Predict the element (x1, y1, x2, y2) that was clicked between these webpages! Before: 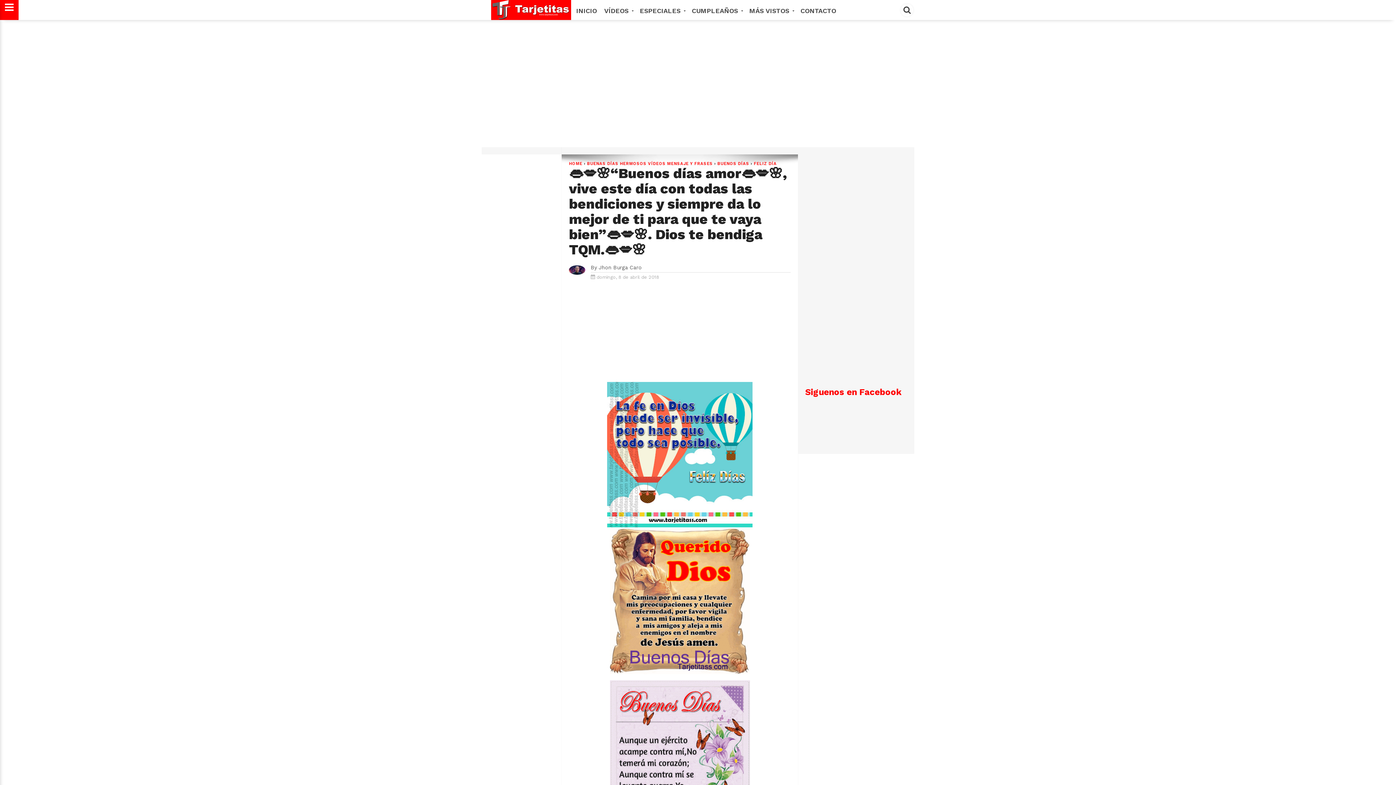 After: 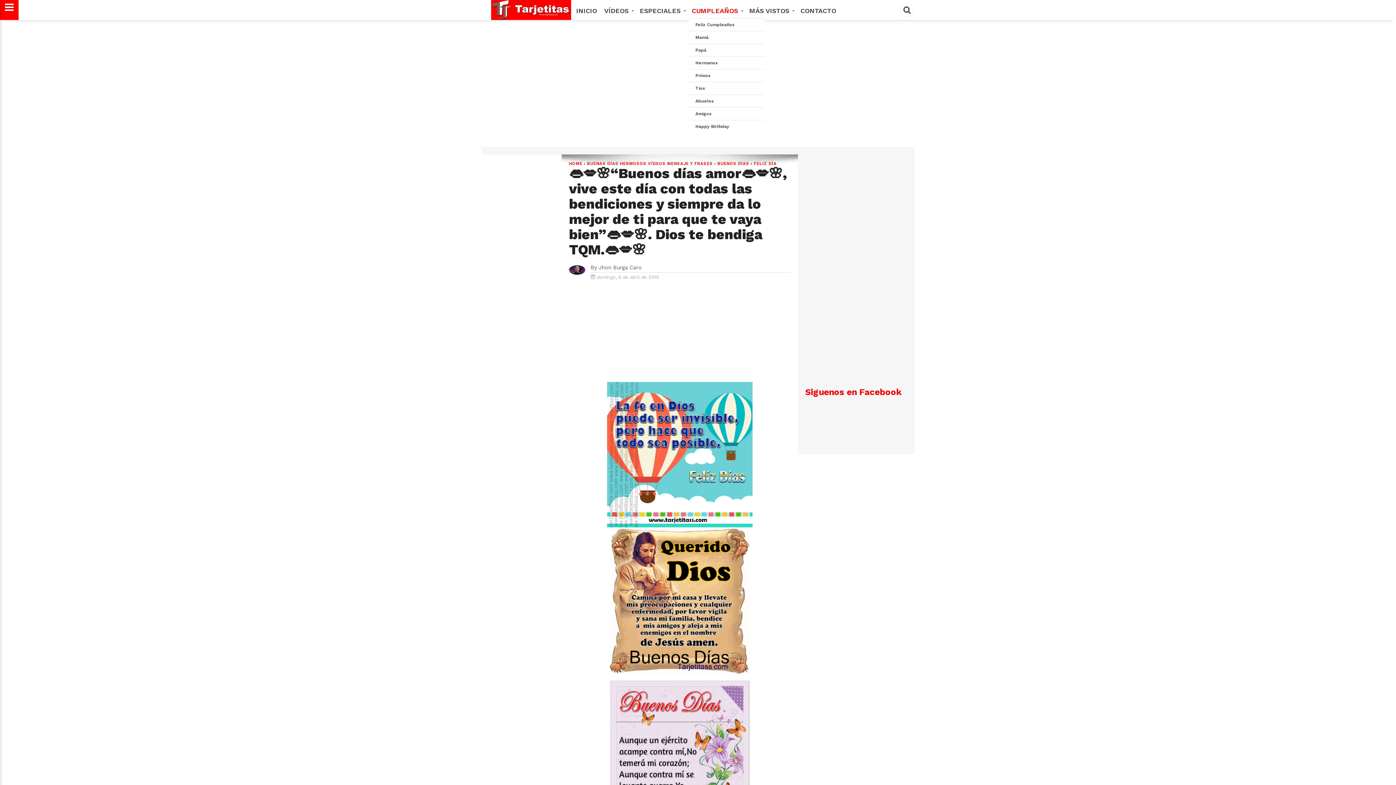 Action: bbox: (688, 0, 745, 21) label: CUMPLEAÑOS 